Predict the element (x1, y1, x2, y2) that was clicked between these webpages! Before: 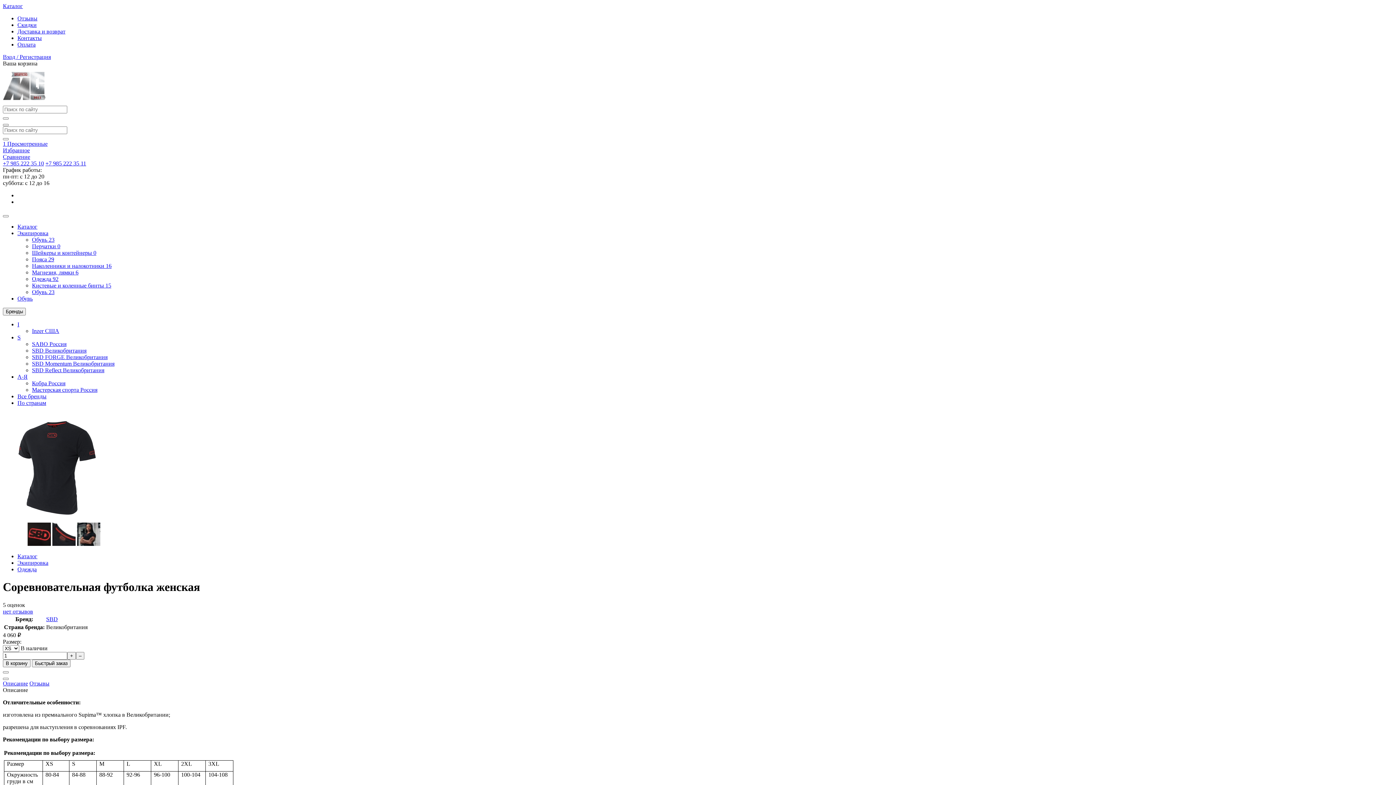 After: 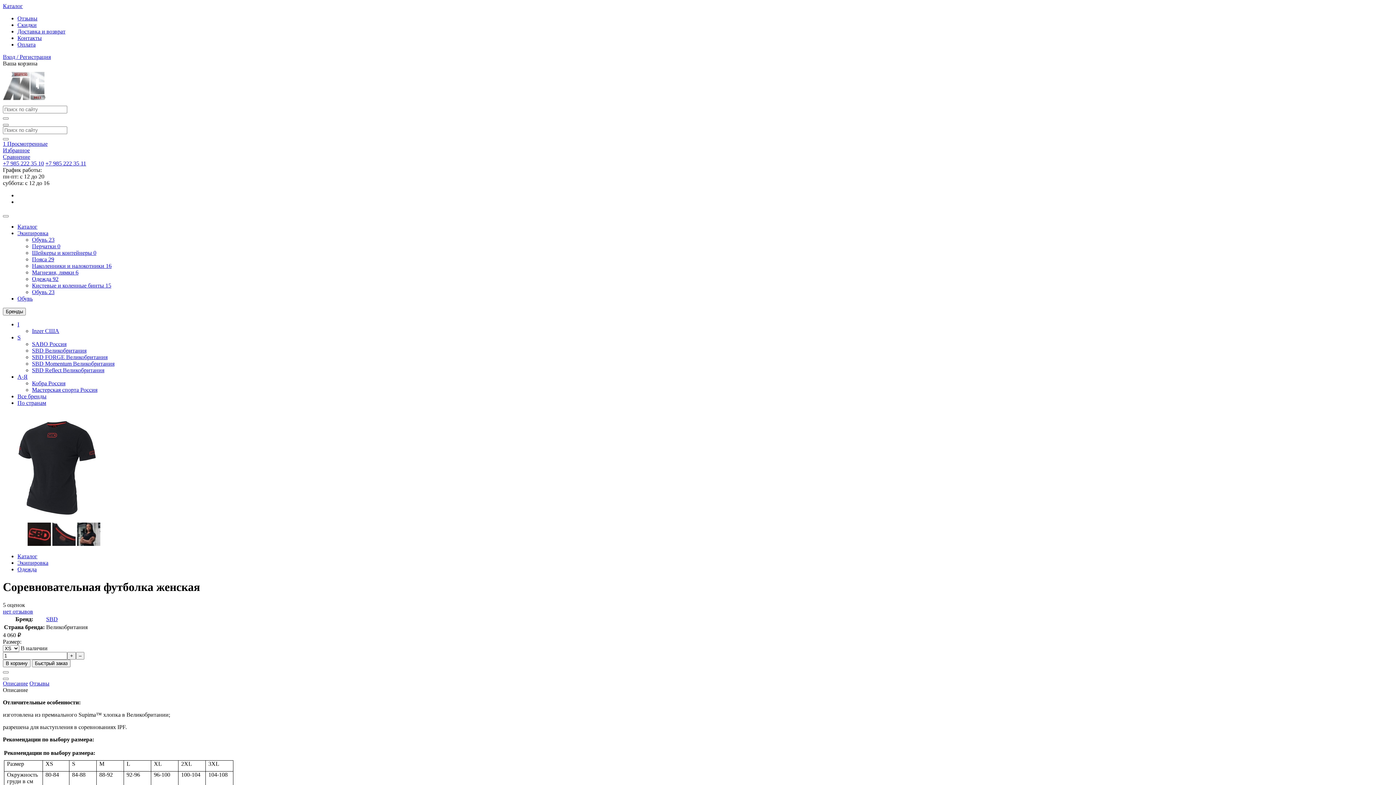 Action: label: +7 985 222 35 10 bbox: (2, 160, 44, 166)